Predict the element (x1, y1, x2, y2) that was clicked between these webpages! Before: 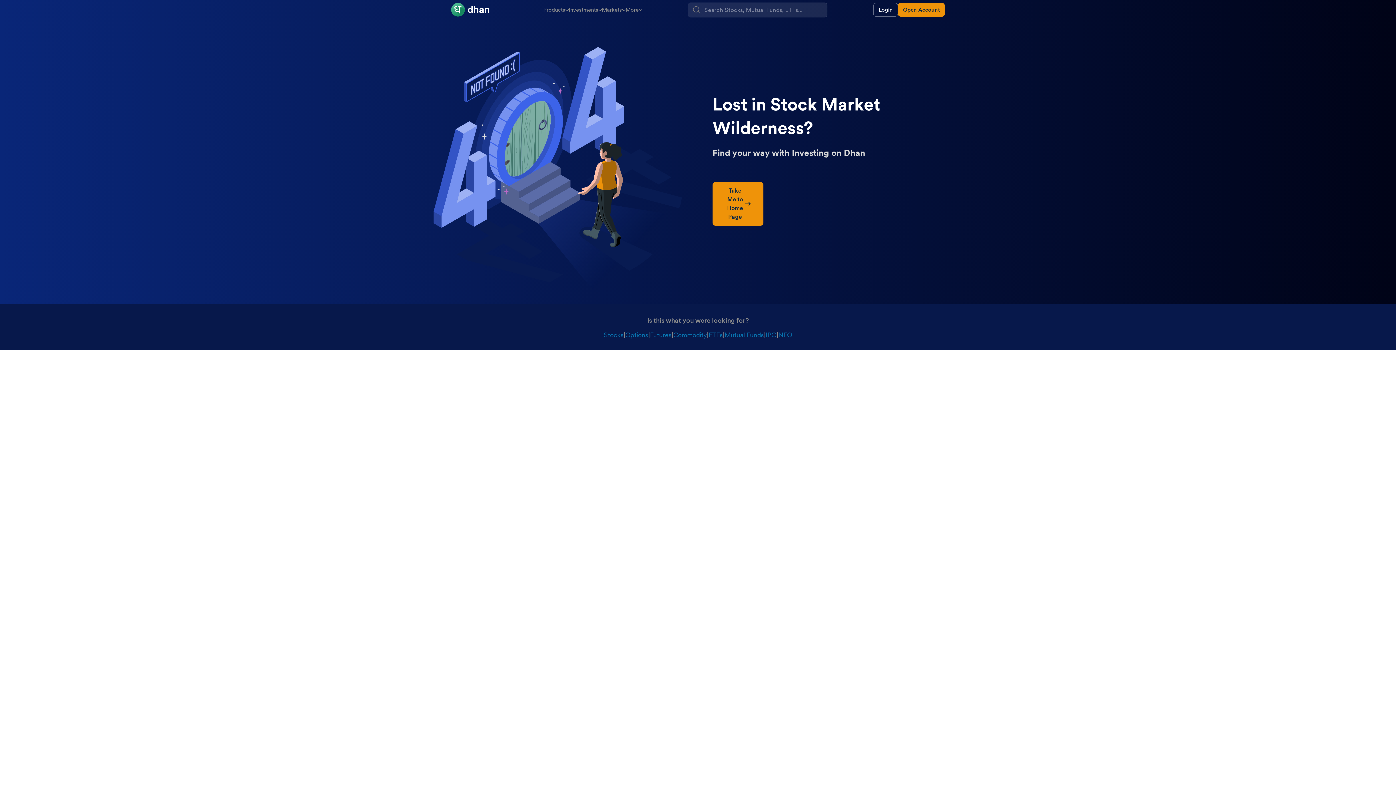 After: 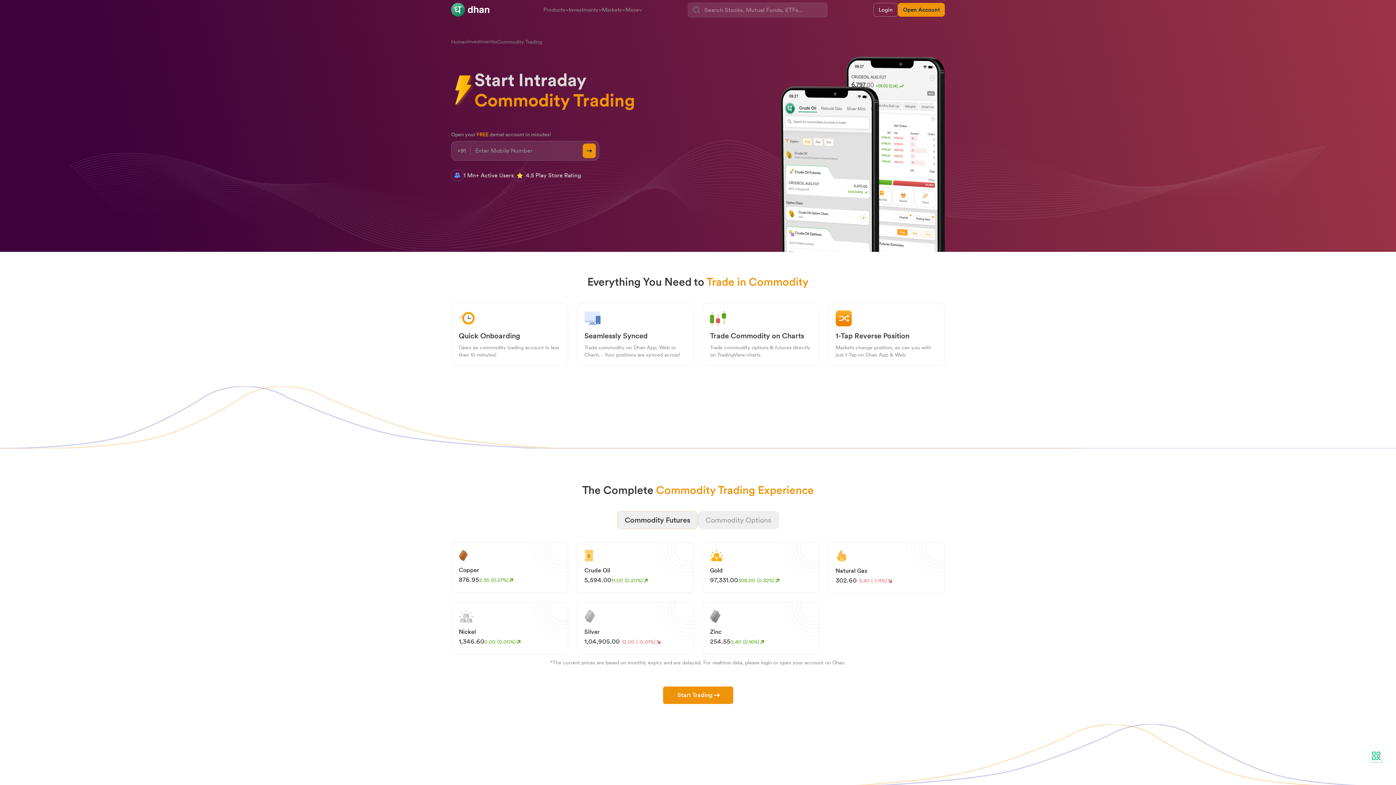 Action: bbox: (673, 330, 706, 340) label: Commodity